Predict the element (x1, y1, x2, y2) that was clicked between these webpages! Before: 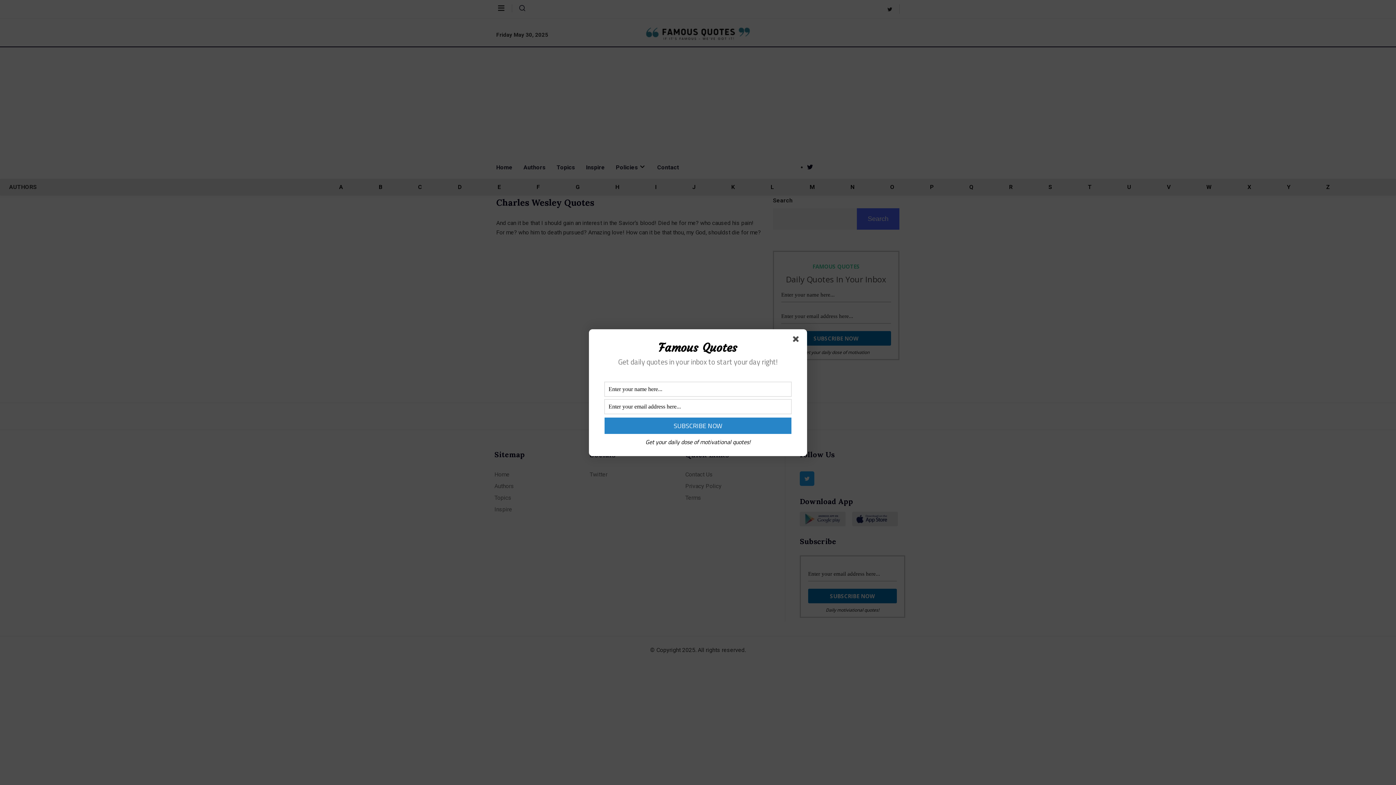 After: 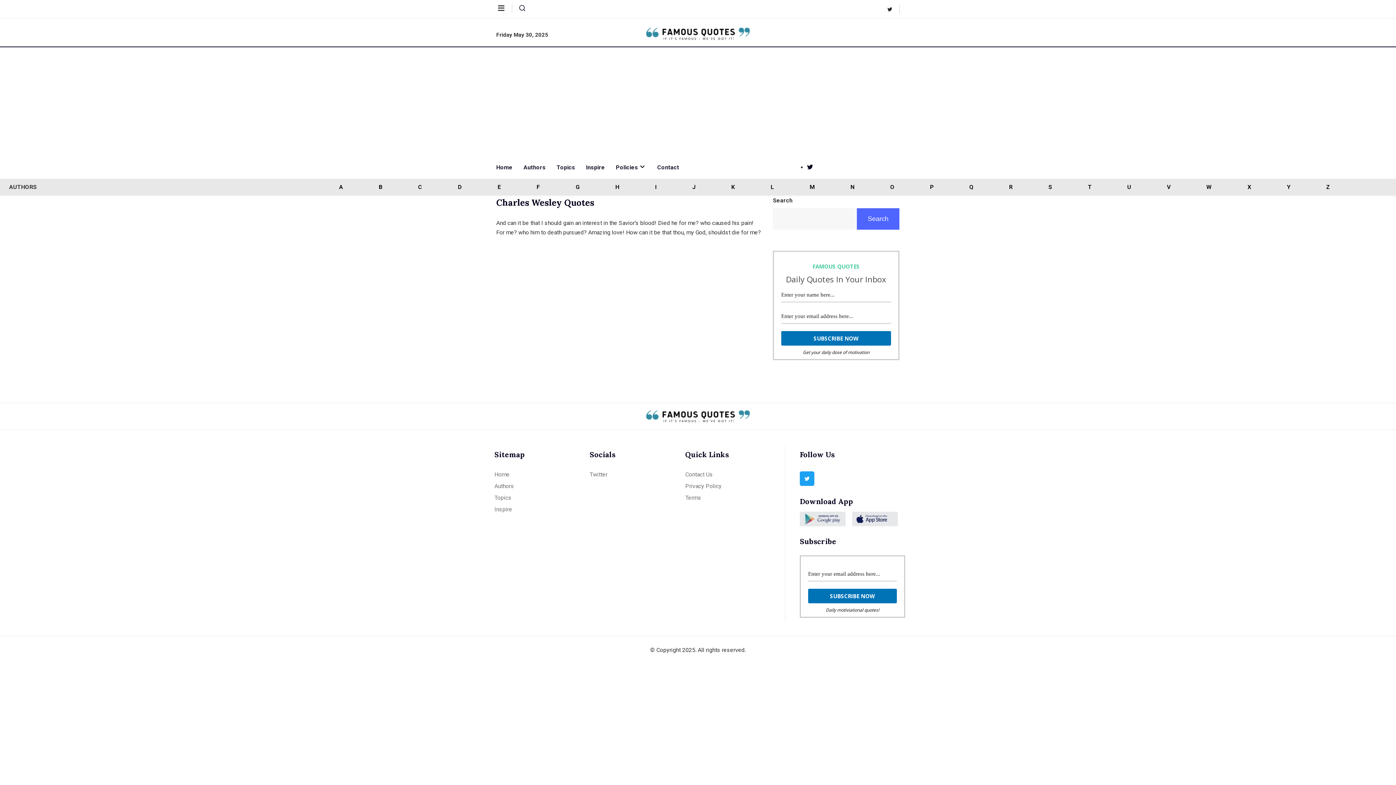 Action: bbox: (793, 336, 801, 344)